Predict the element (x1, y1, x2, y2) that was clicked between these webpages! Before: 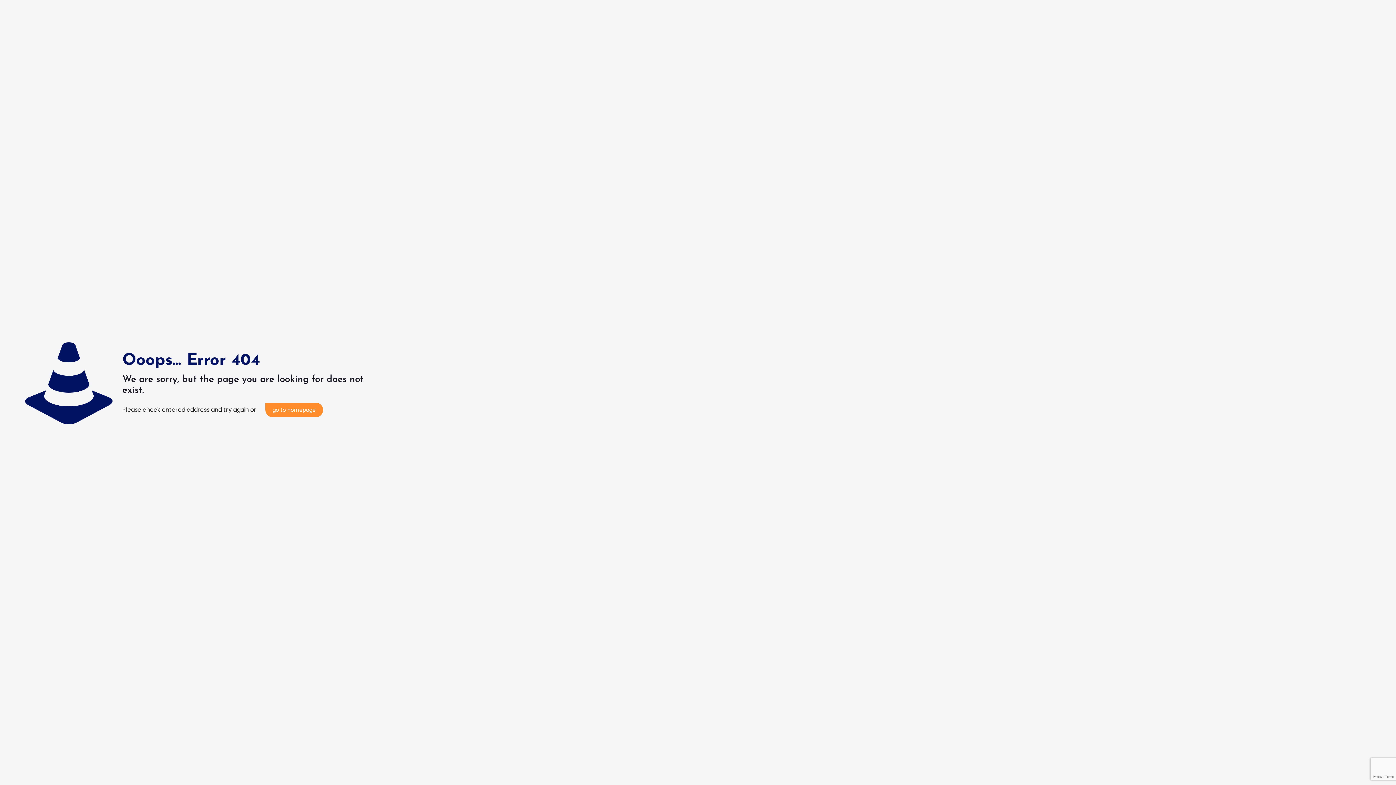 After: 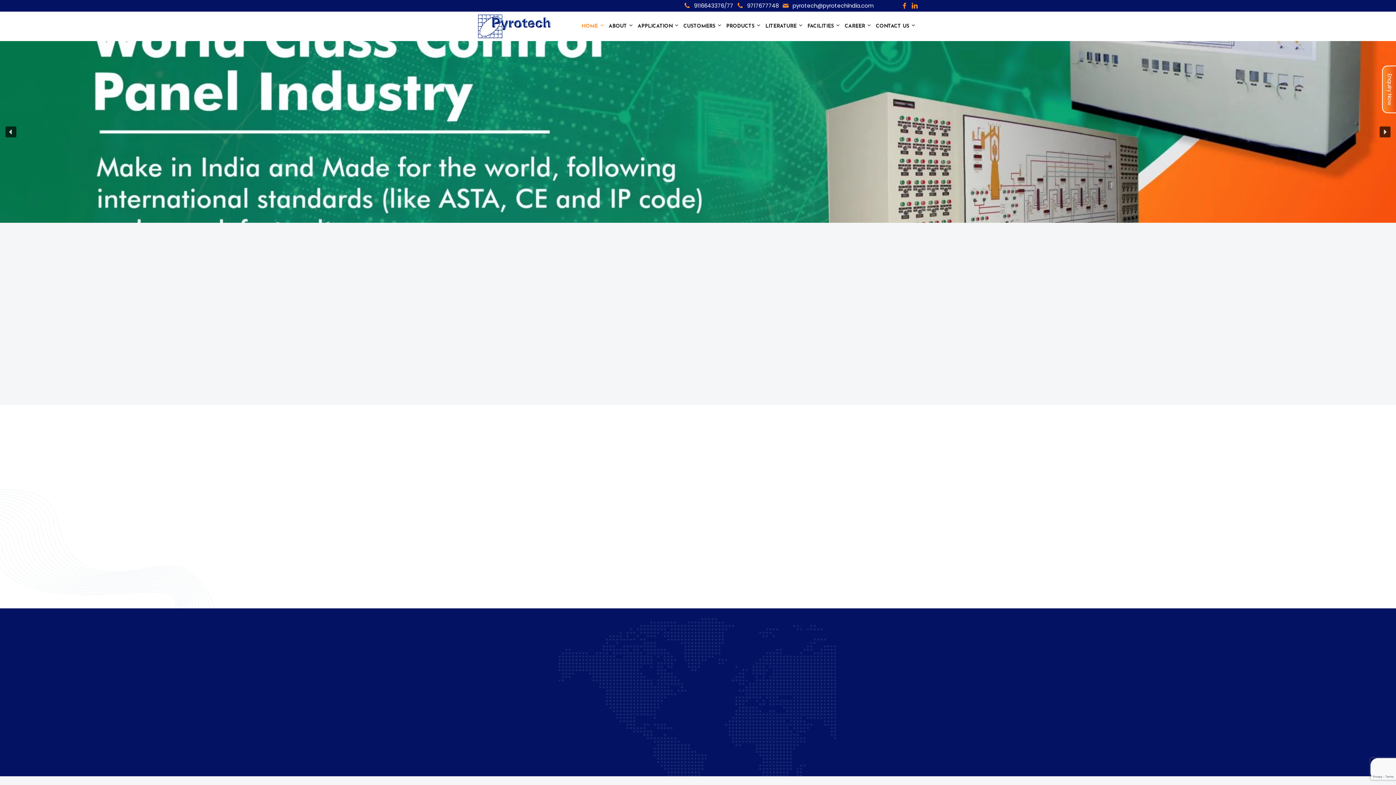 Action: label: go to homepage bbox: (265, 402, 323, 417)